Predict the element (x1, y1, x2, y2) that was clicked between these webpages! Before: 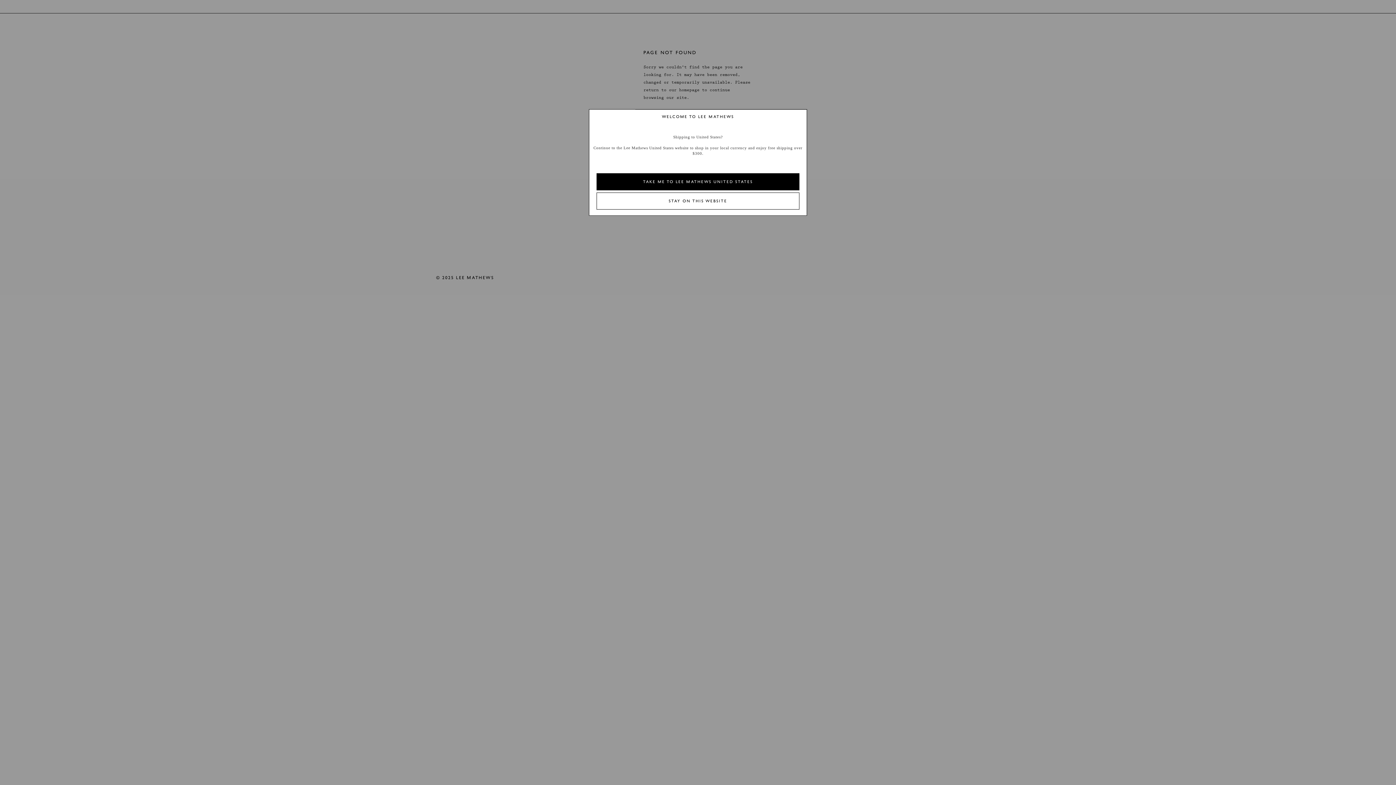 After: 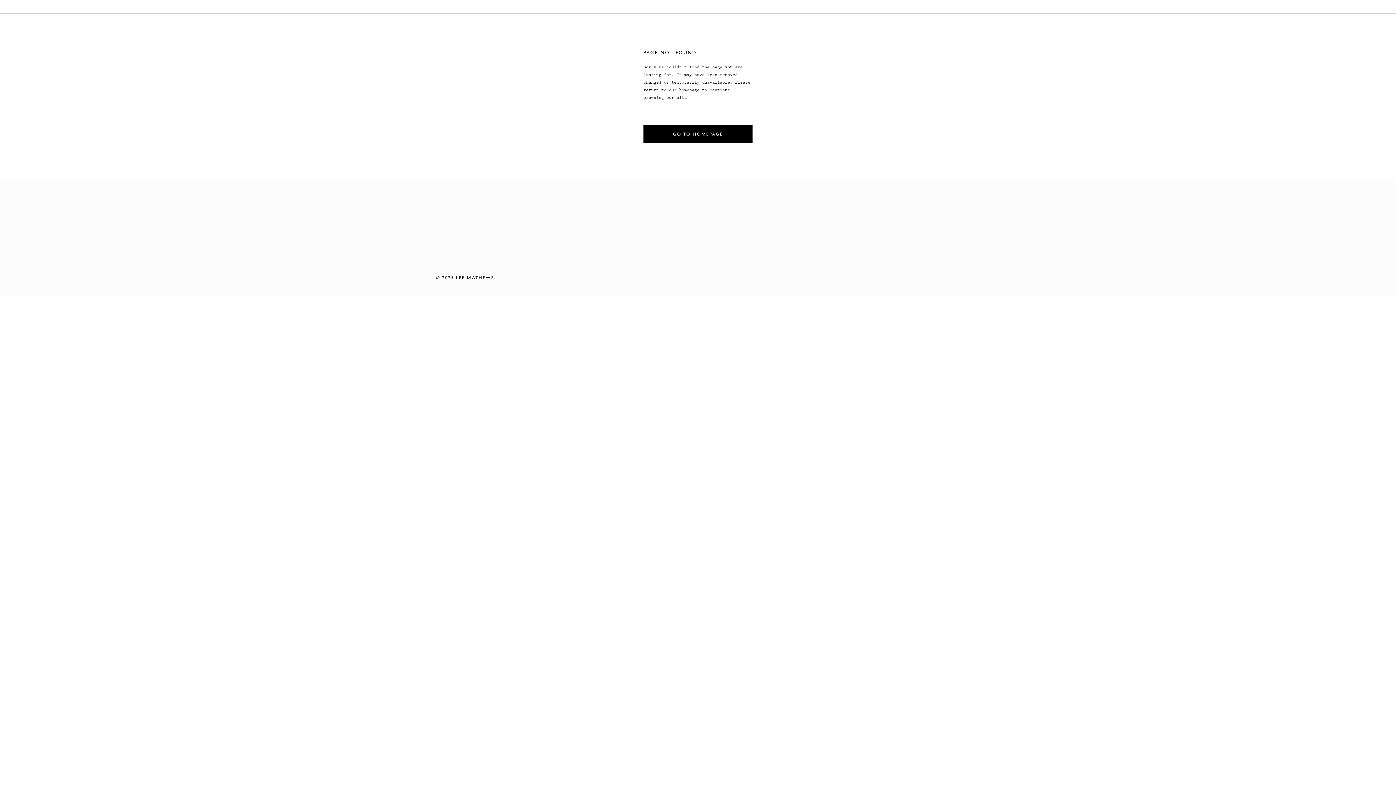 Action: label: STAY ON THIS WEBSITE bbox: (596, 192, 799, 209)